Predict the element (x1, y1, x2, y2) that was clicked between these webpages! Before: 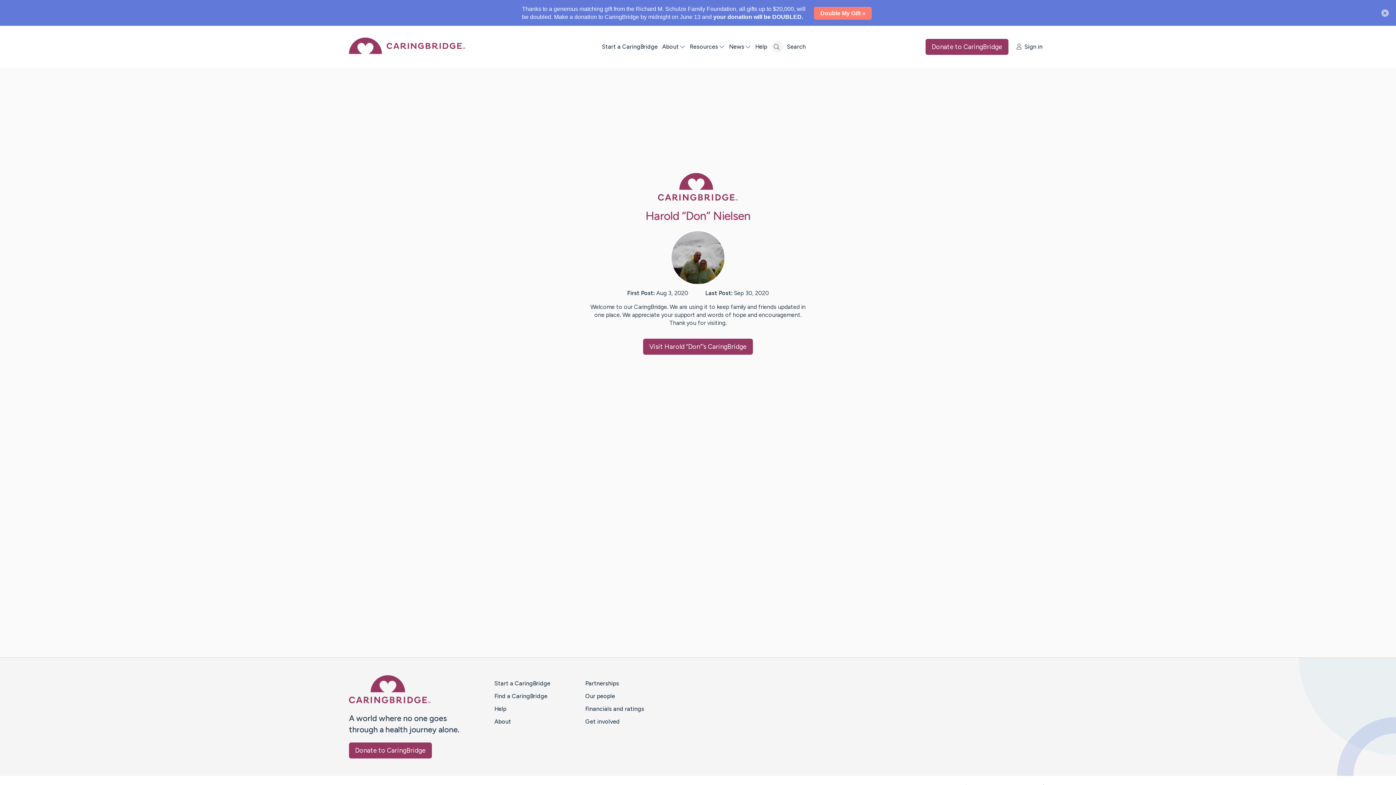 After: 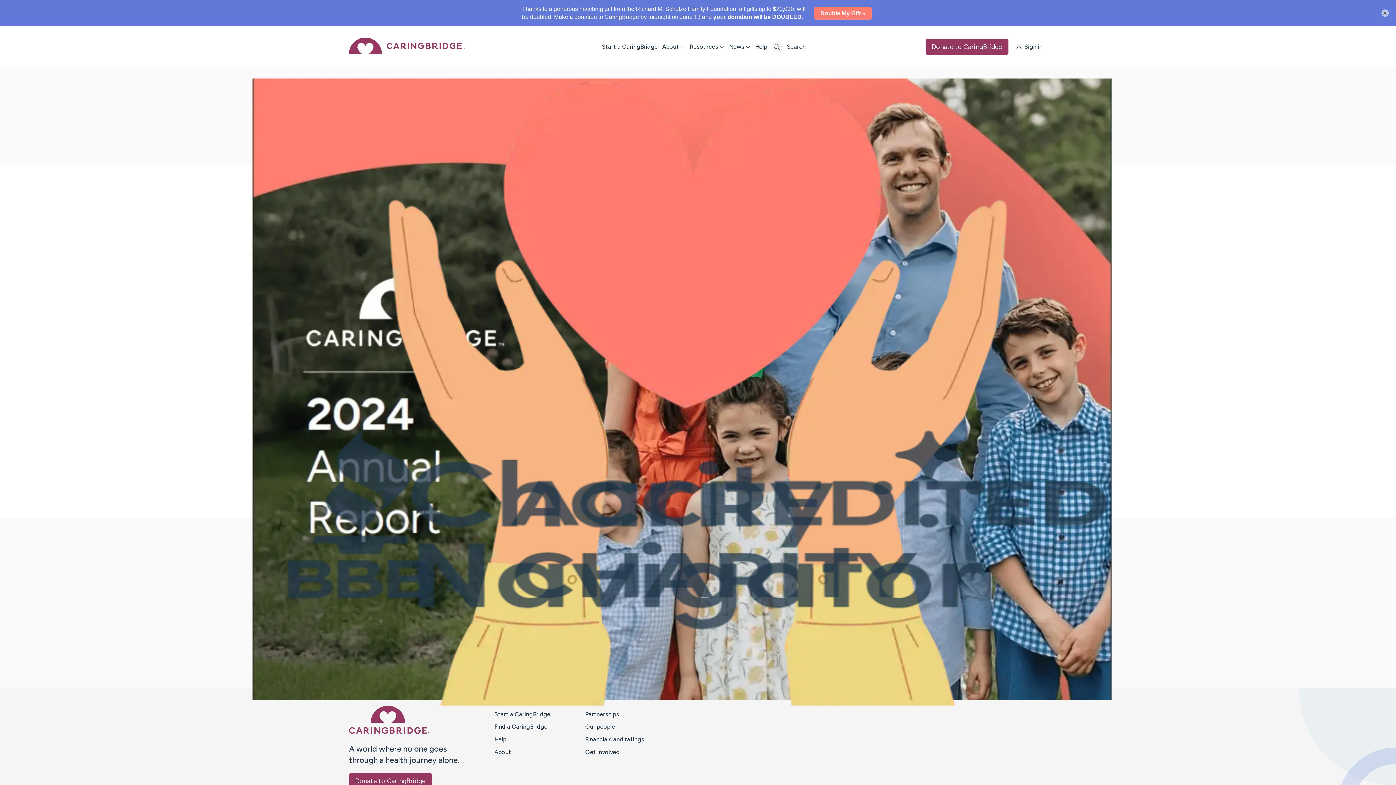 Action: label: Financials and ratings bbox: (585, 680, 644, 686)